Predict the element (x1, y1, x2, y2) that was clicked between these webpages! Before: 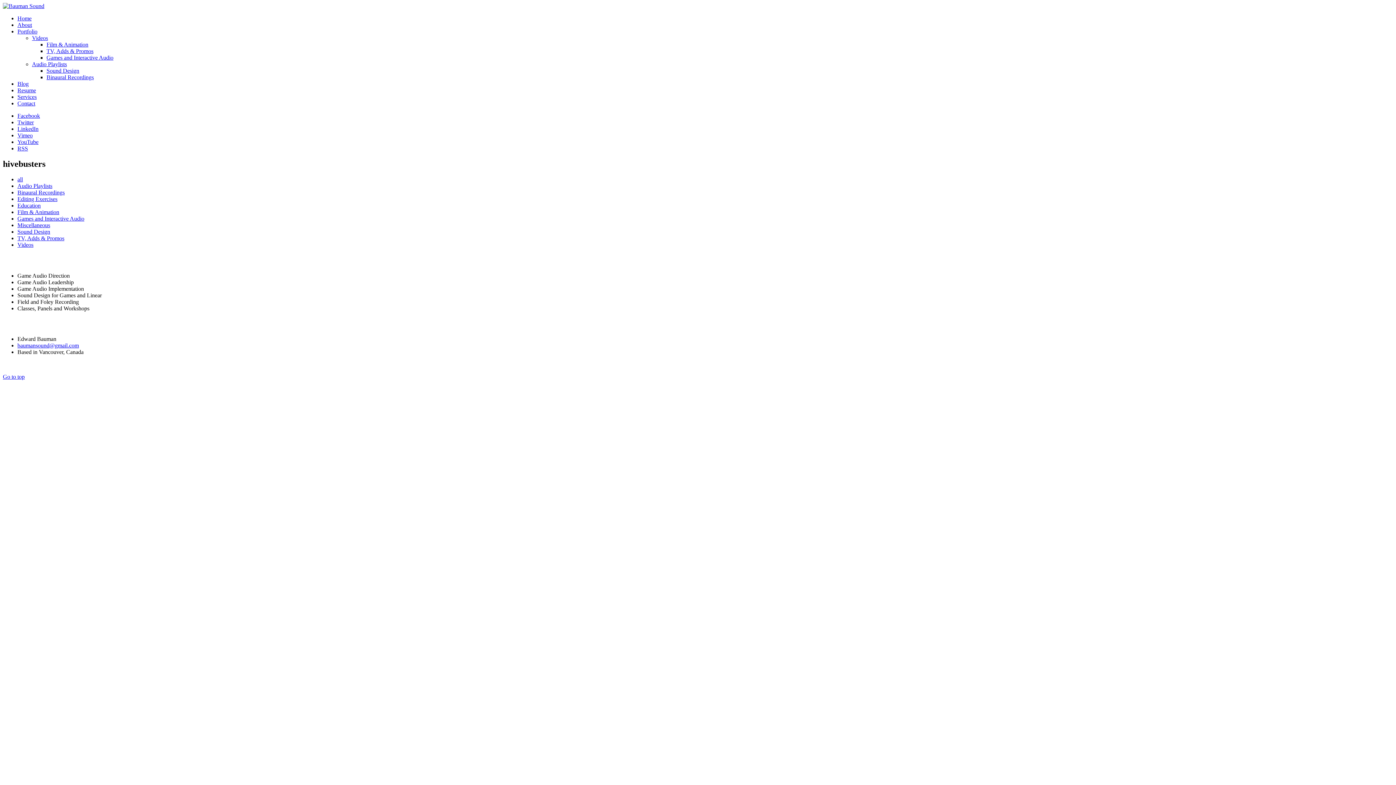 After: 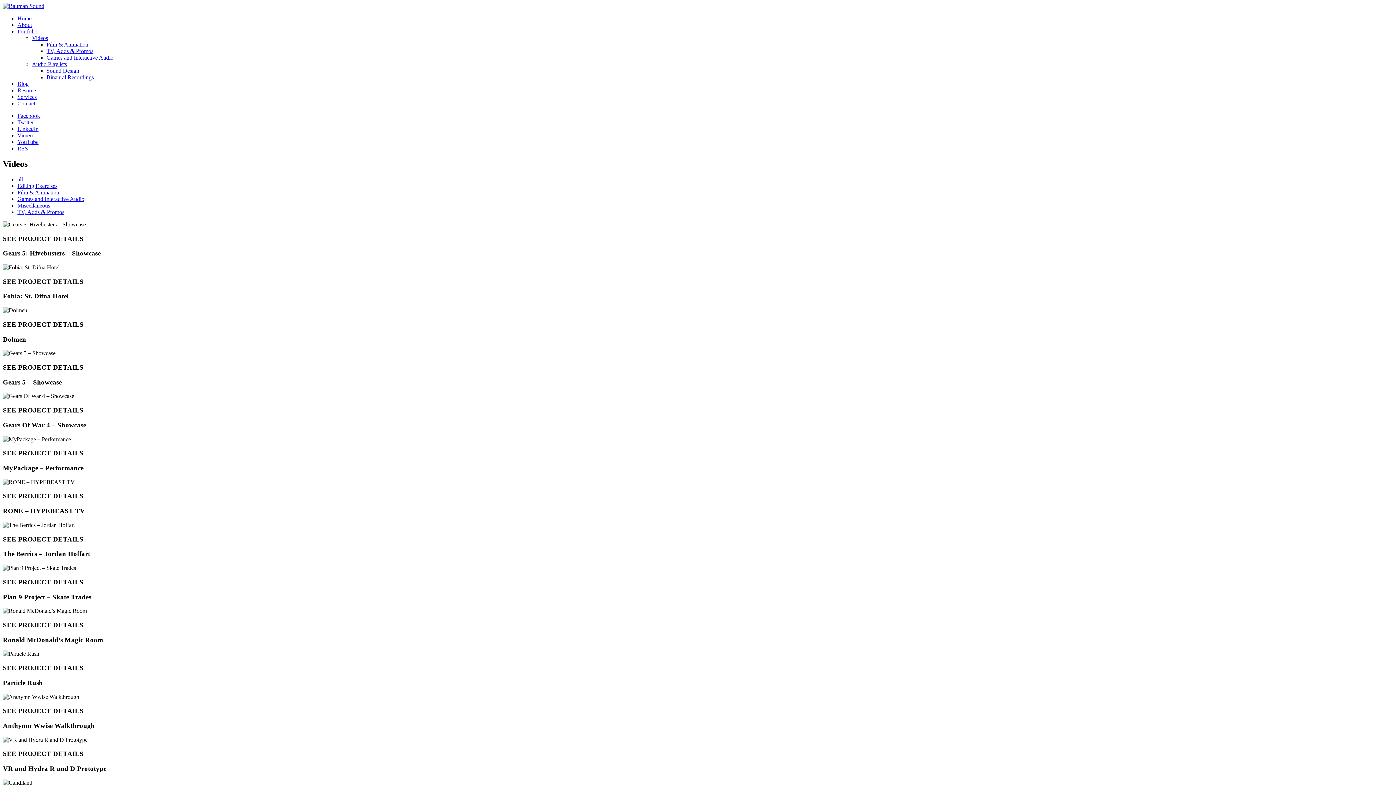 Action: bbox: (32, 34, 48, 41) label: Videos